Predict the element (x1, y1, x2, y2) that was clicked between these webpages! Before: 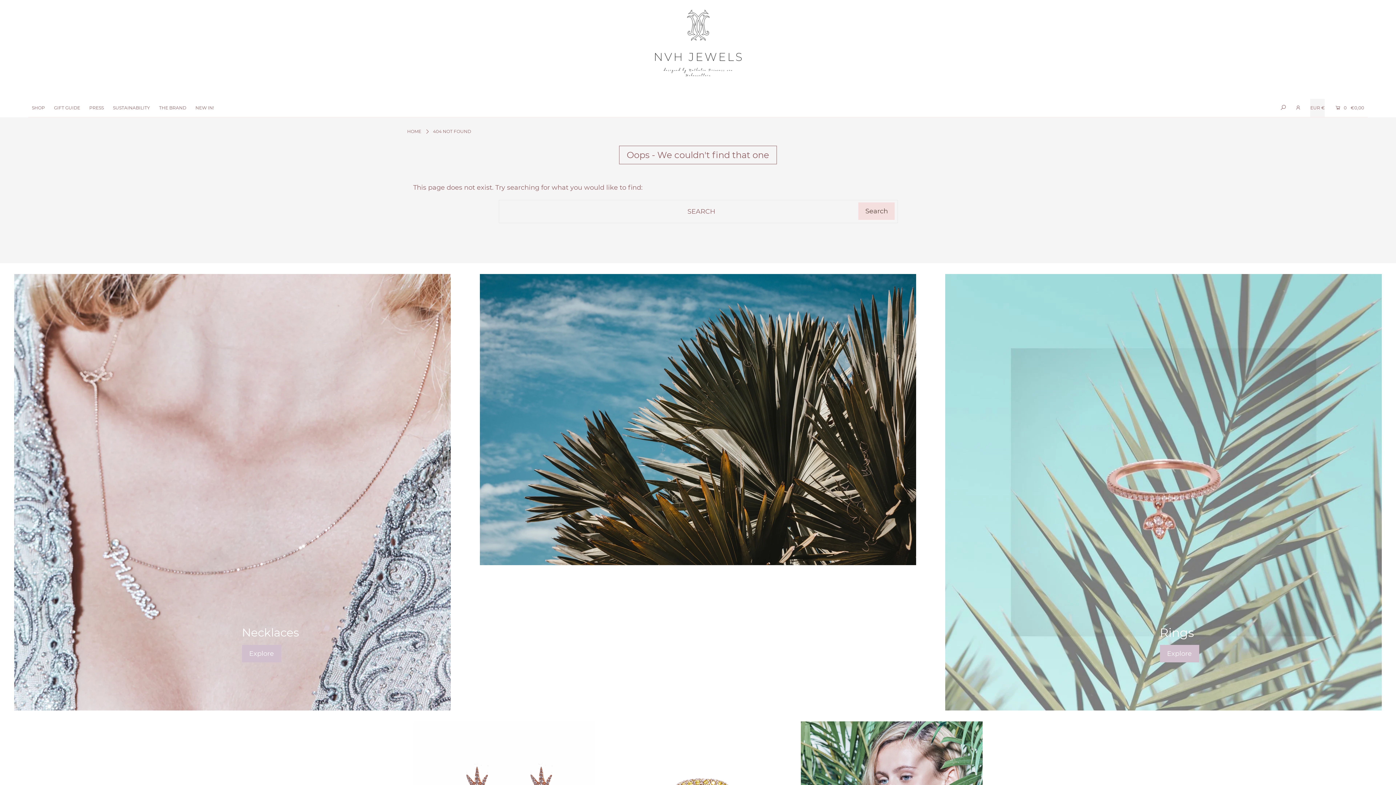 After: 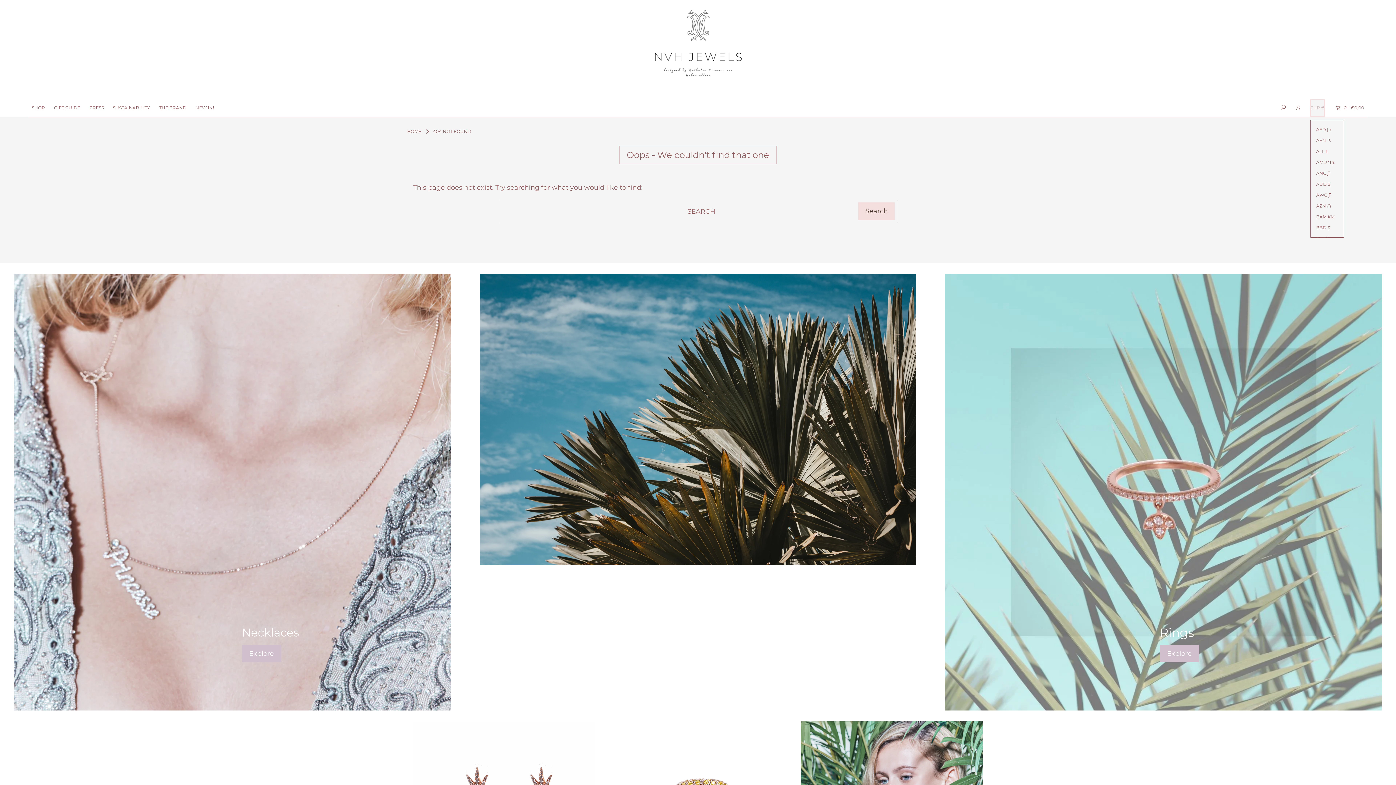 Action: label: EUR € bbox: (1310, 98, 1325, 117)